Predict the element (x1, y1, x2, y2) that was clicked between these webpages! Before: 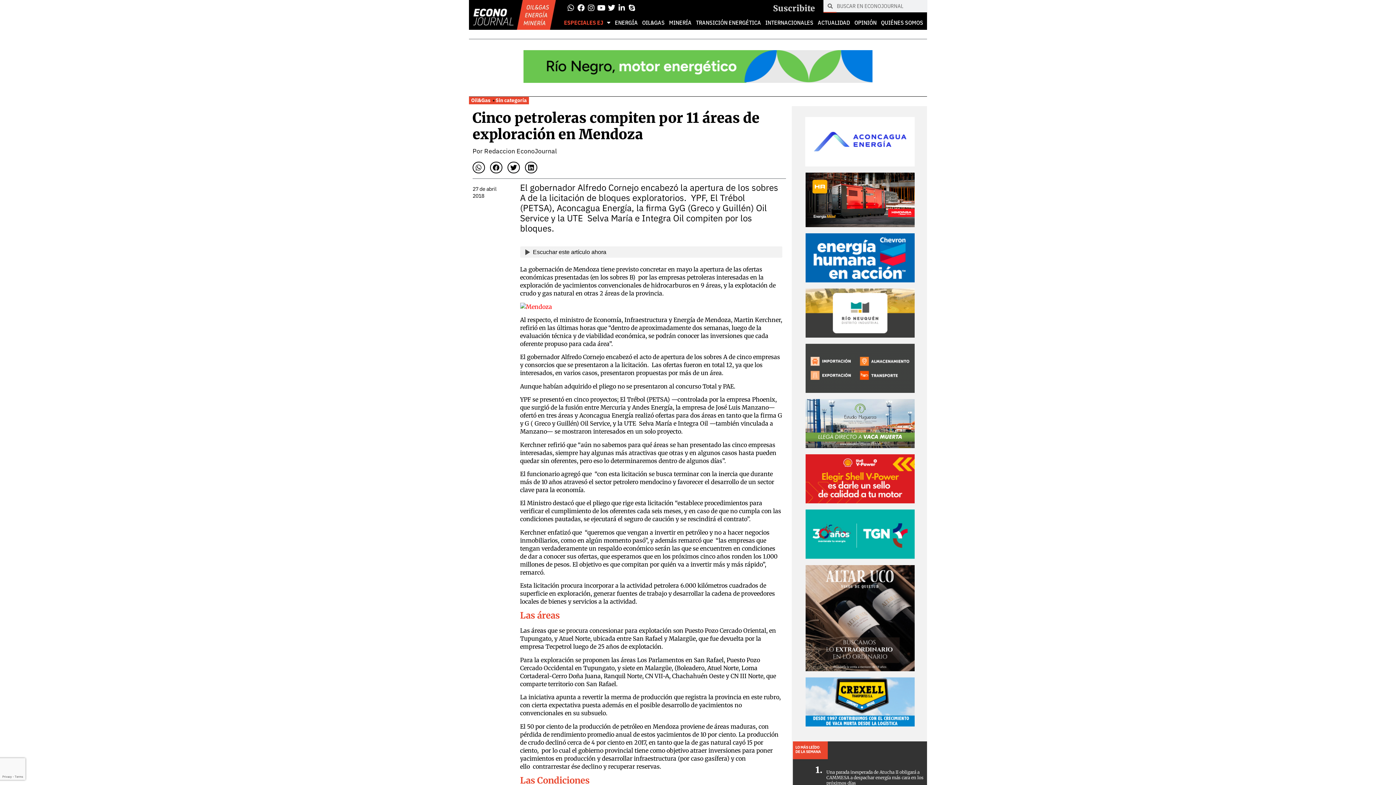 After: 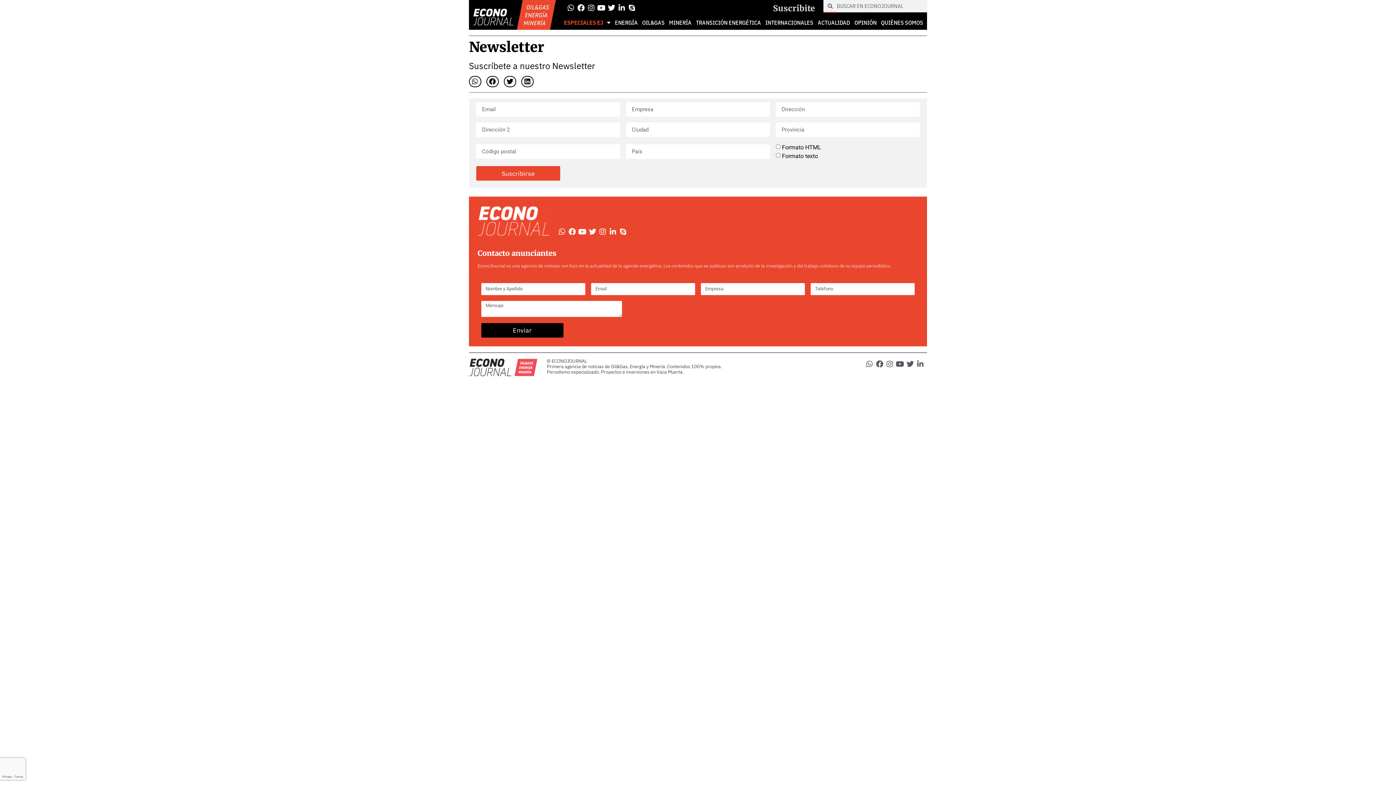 Action: bbox: (764, 0, 823, 16) label: Suscribite